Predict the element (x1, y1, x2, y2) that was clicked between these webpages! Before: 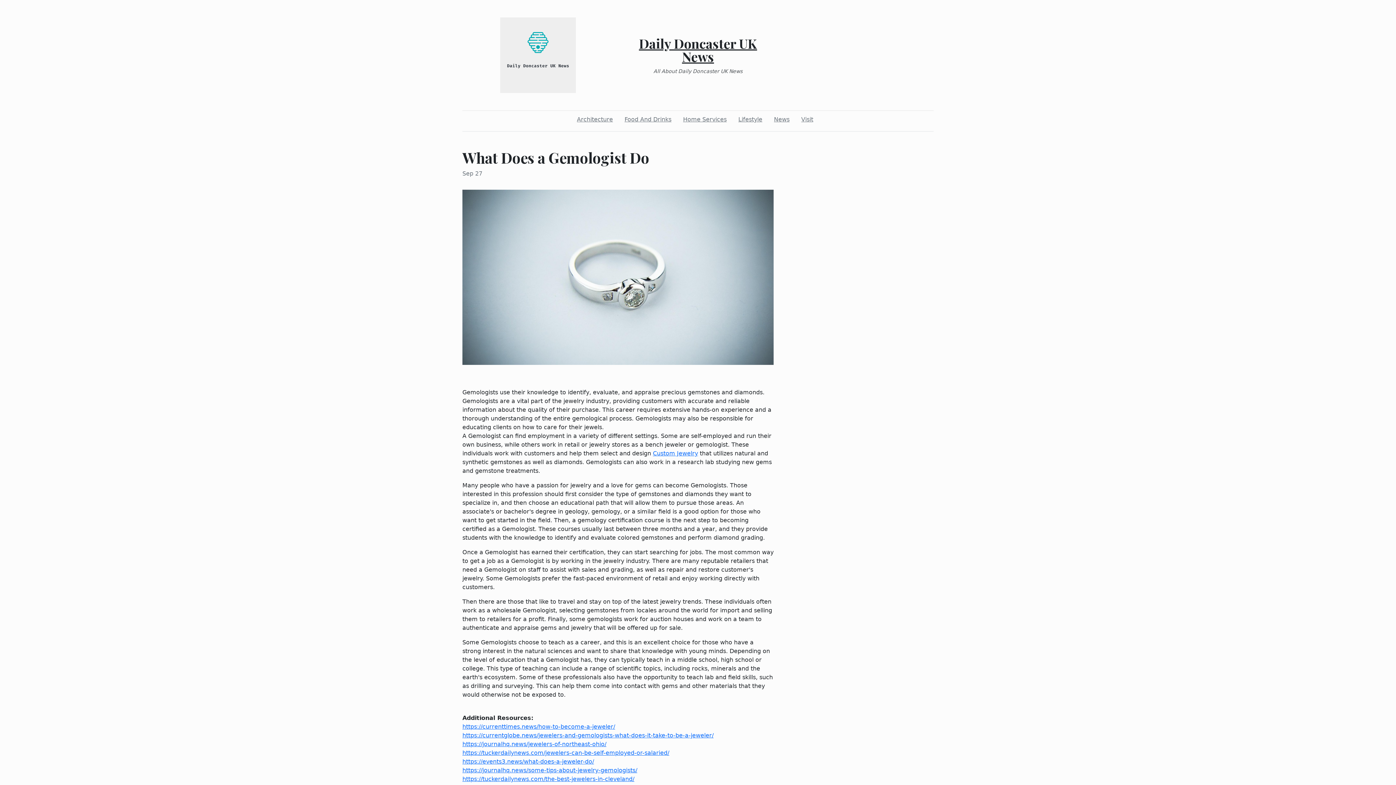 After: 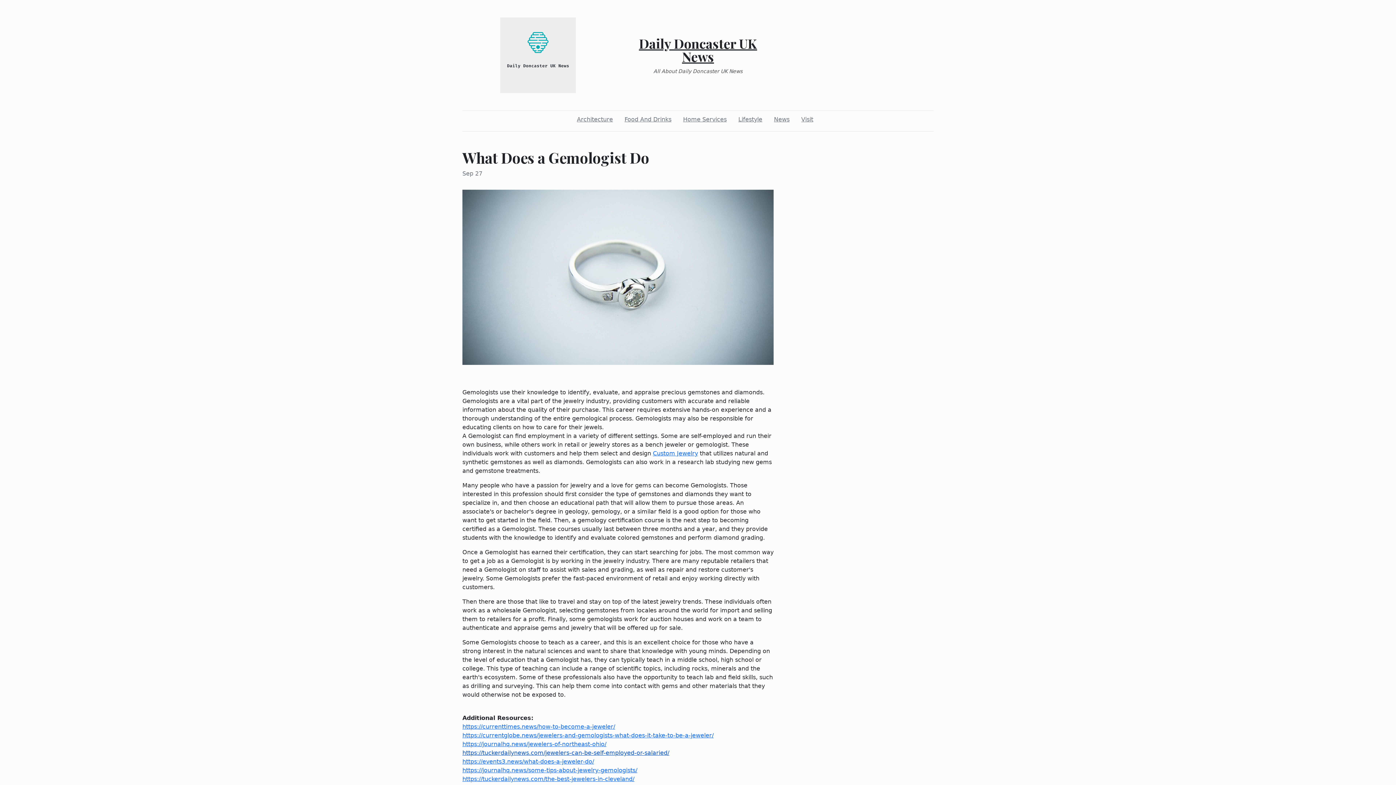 Action: label: https://tuckerdailynews.com/jewelers-can-be-self-employed-or-salaried/ bbox: (462, 749, 669, 756)